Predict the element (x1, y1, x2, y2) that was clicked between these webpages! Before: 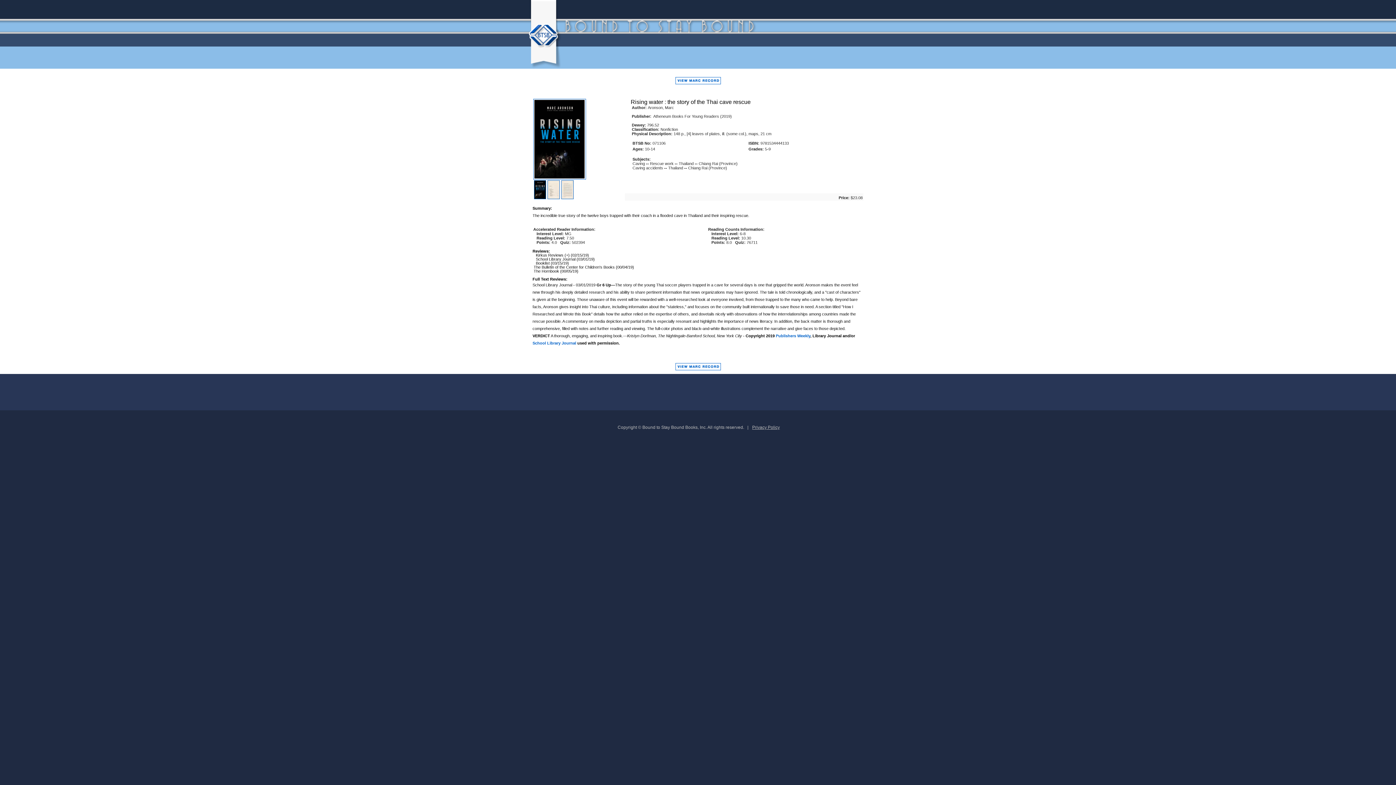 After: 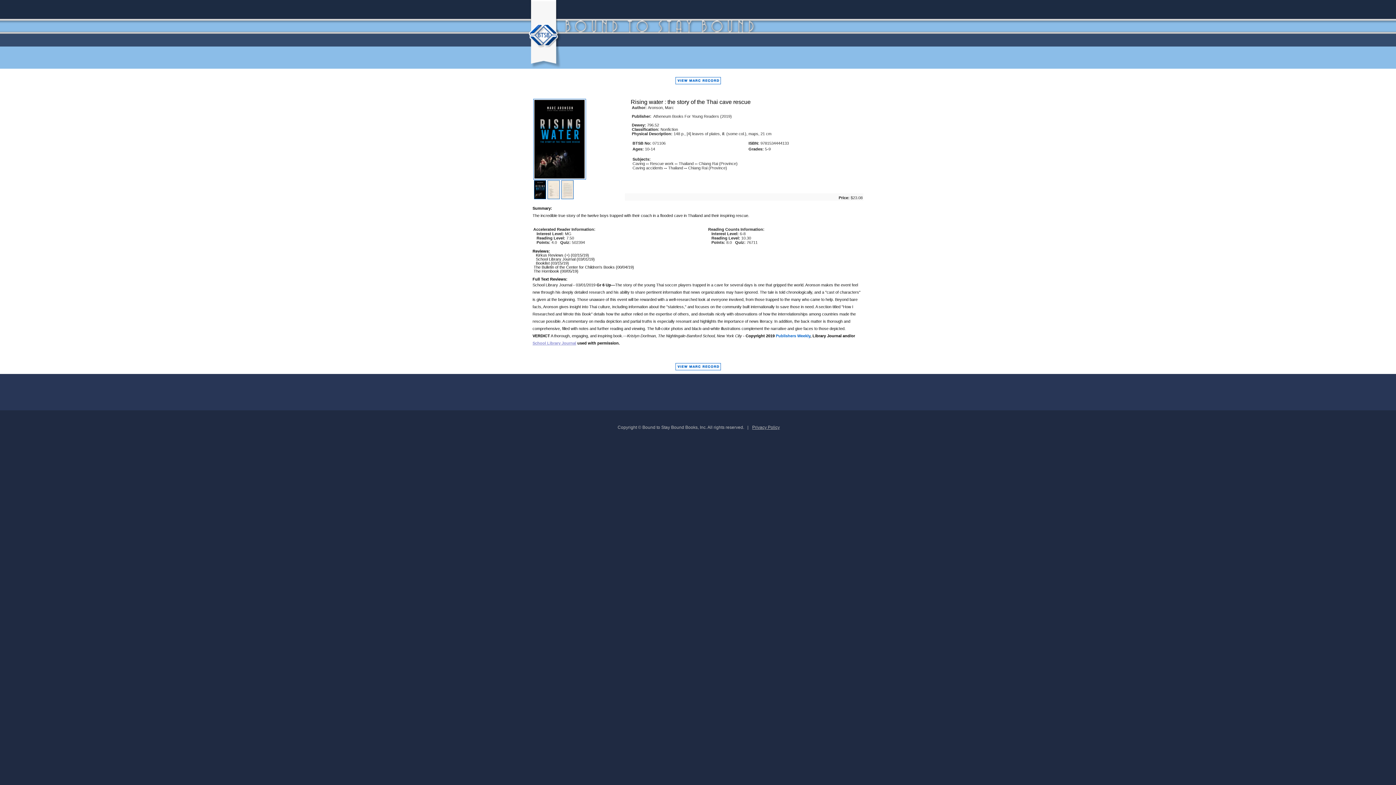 Action: label: School Library Journal bbox: (532, 340, 576, 345)